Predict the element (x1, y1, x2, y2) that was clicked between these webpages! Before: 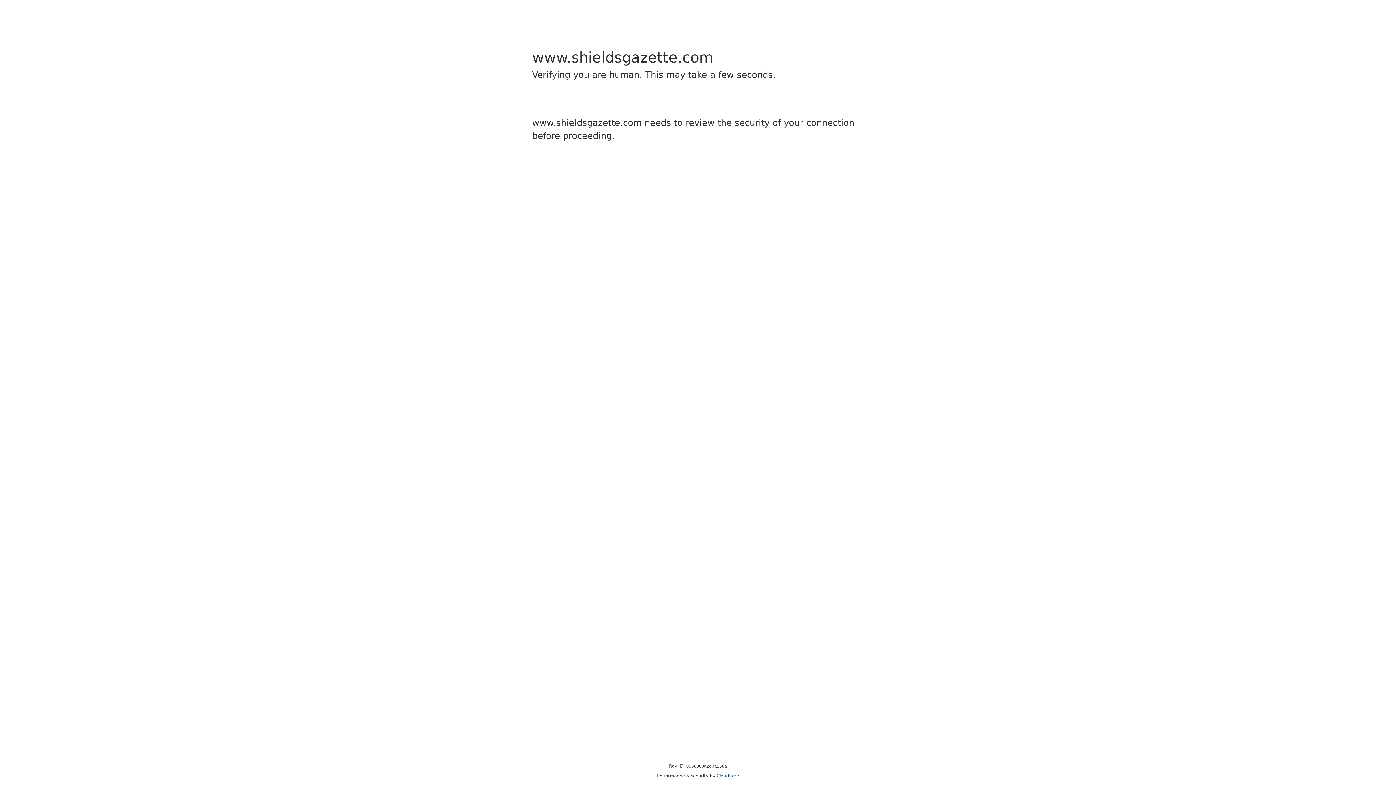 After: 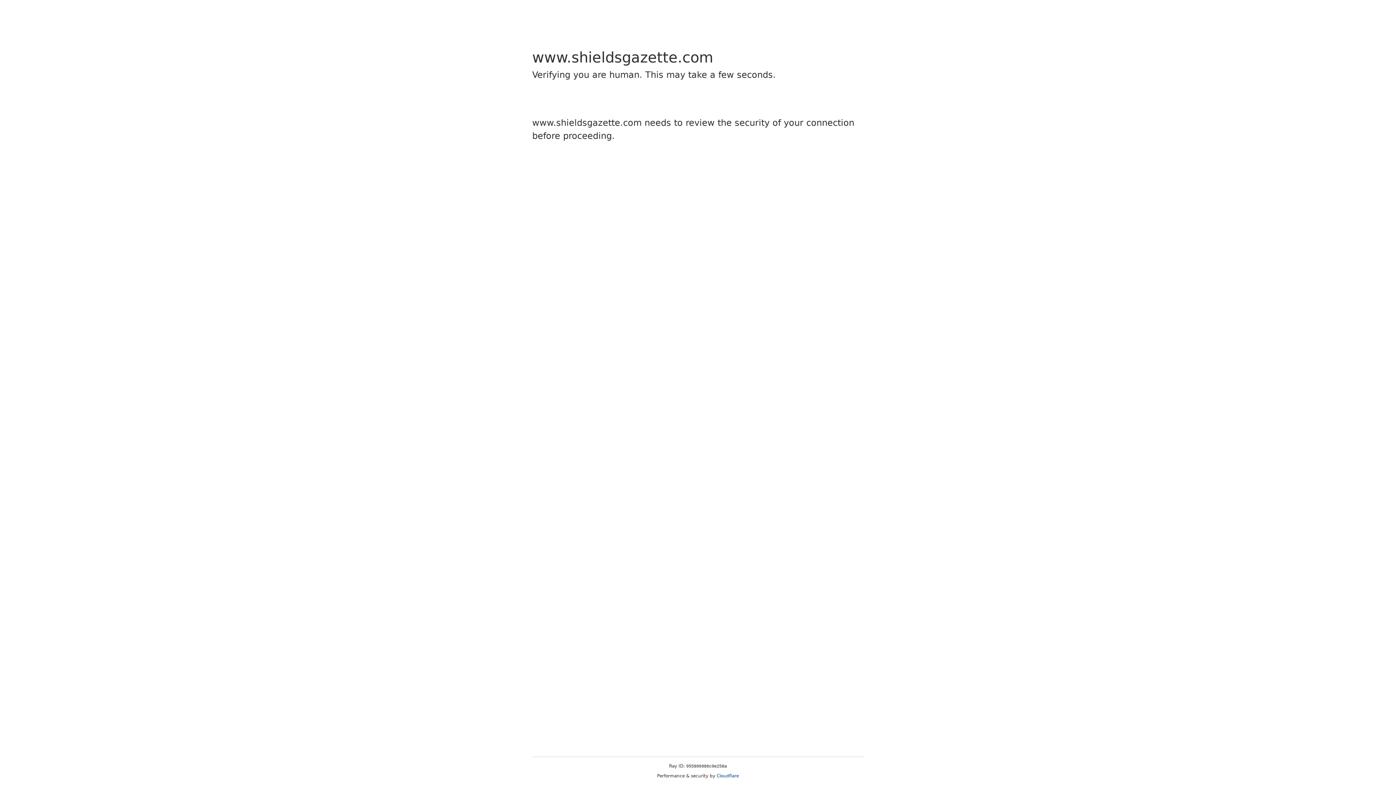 Action: bbox: (716, 773, 739, 778) label: Cloudflare